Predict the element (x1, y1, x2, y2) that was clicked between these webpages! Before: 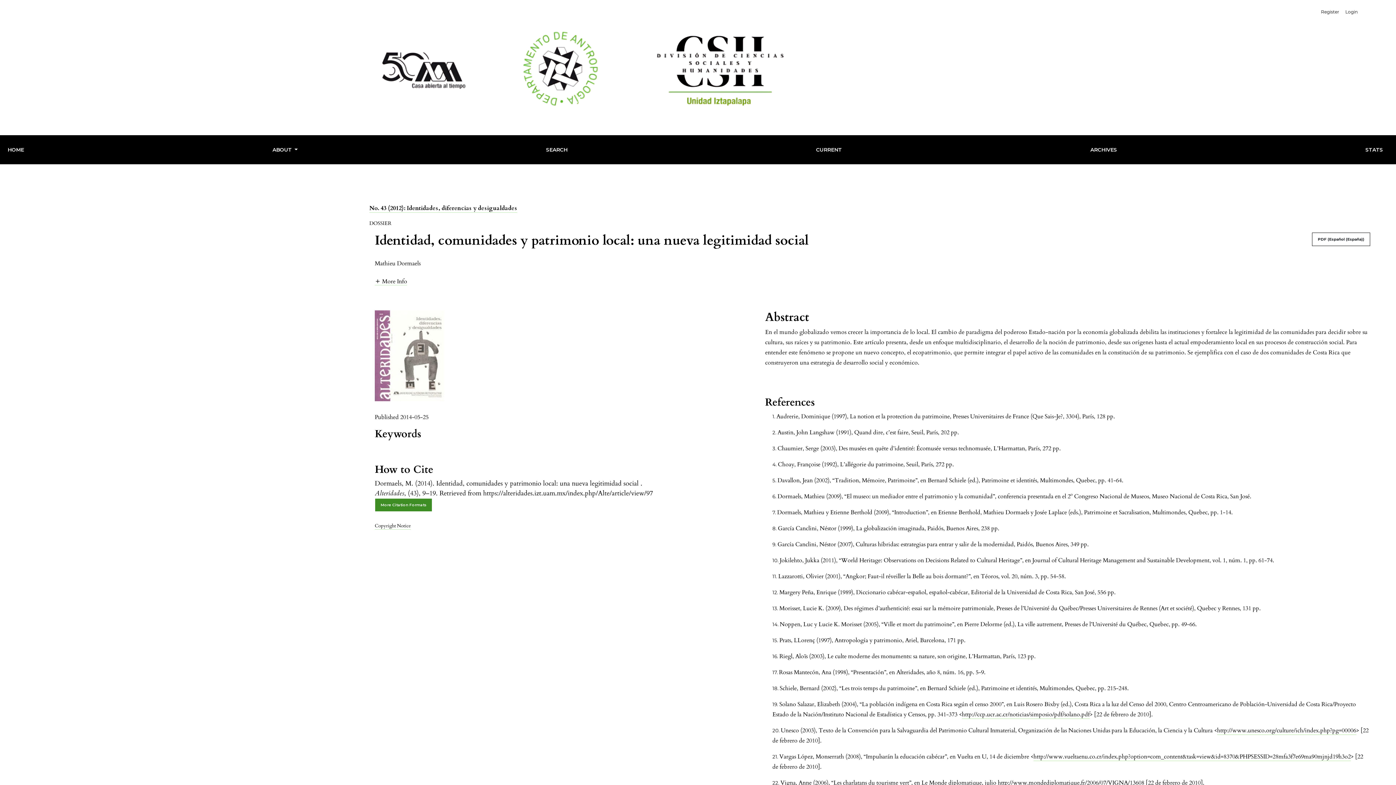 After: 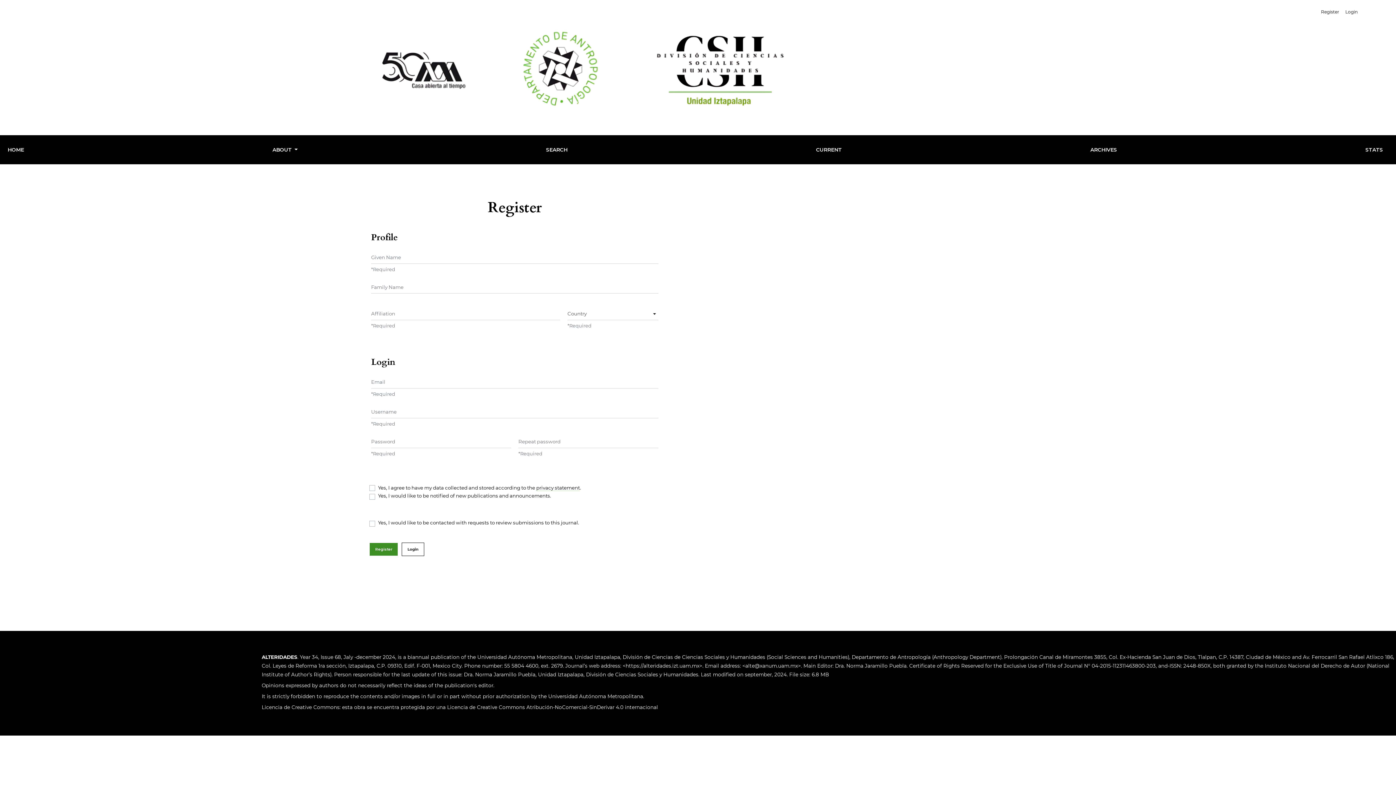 Action: bbox: (1315, 5, 1345, 18) label: Register